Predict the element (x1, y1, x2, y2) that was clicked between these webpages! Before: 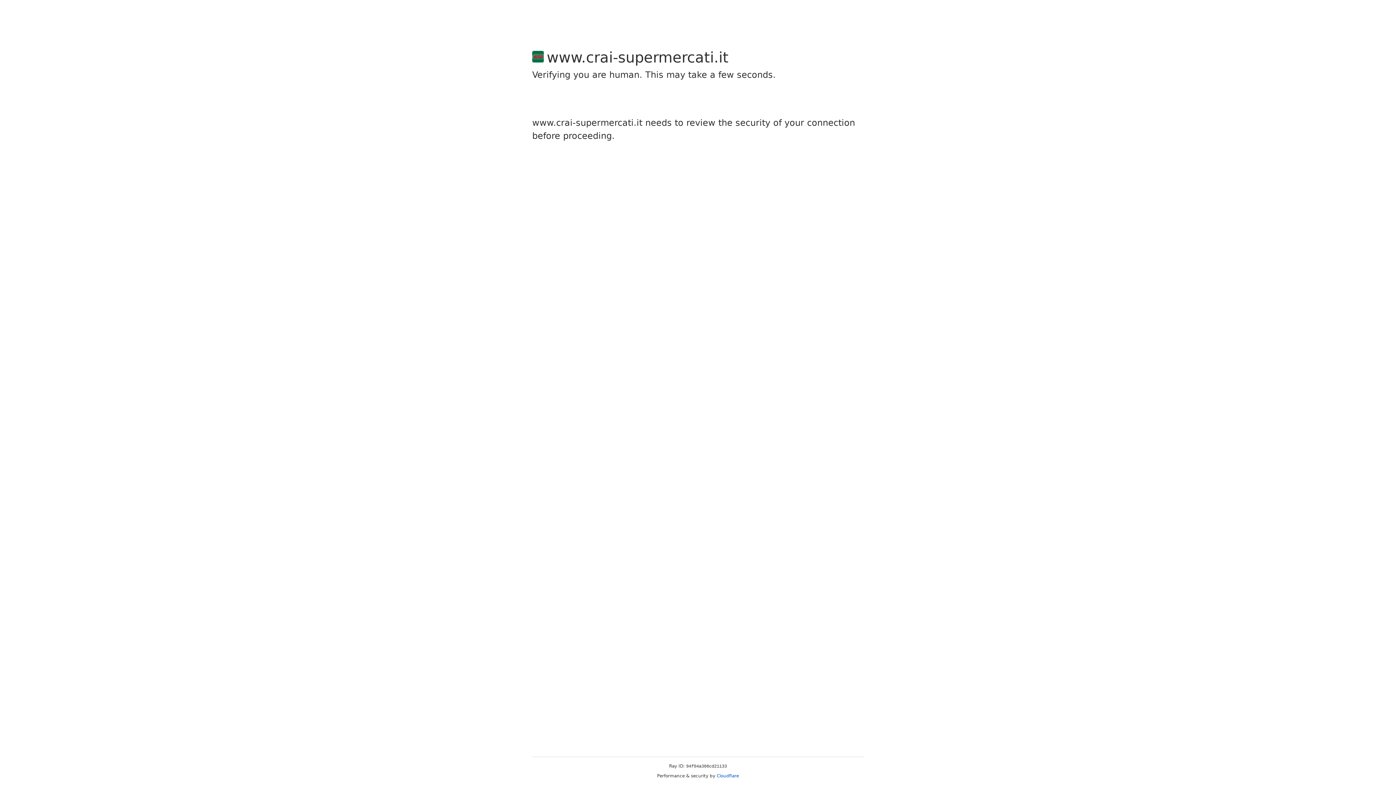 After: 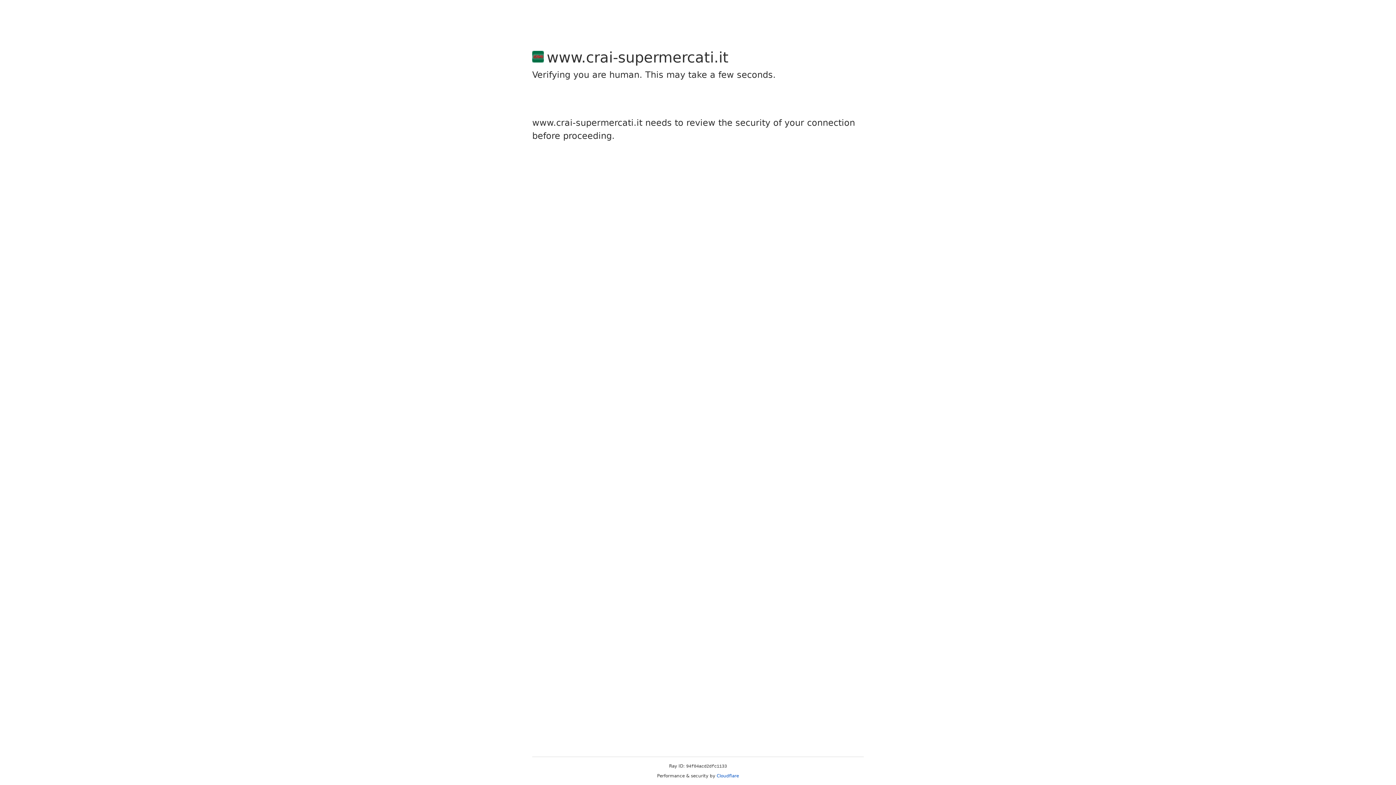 Action: bbox: (716, 773, 739, 778) label: Cloudflare